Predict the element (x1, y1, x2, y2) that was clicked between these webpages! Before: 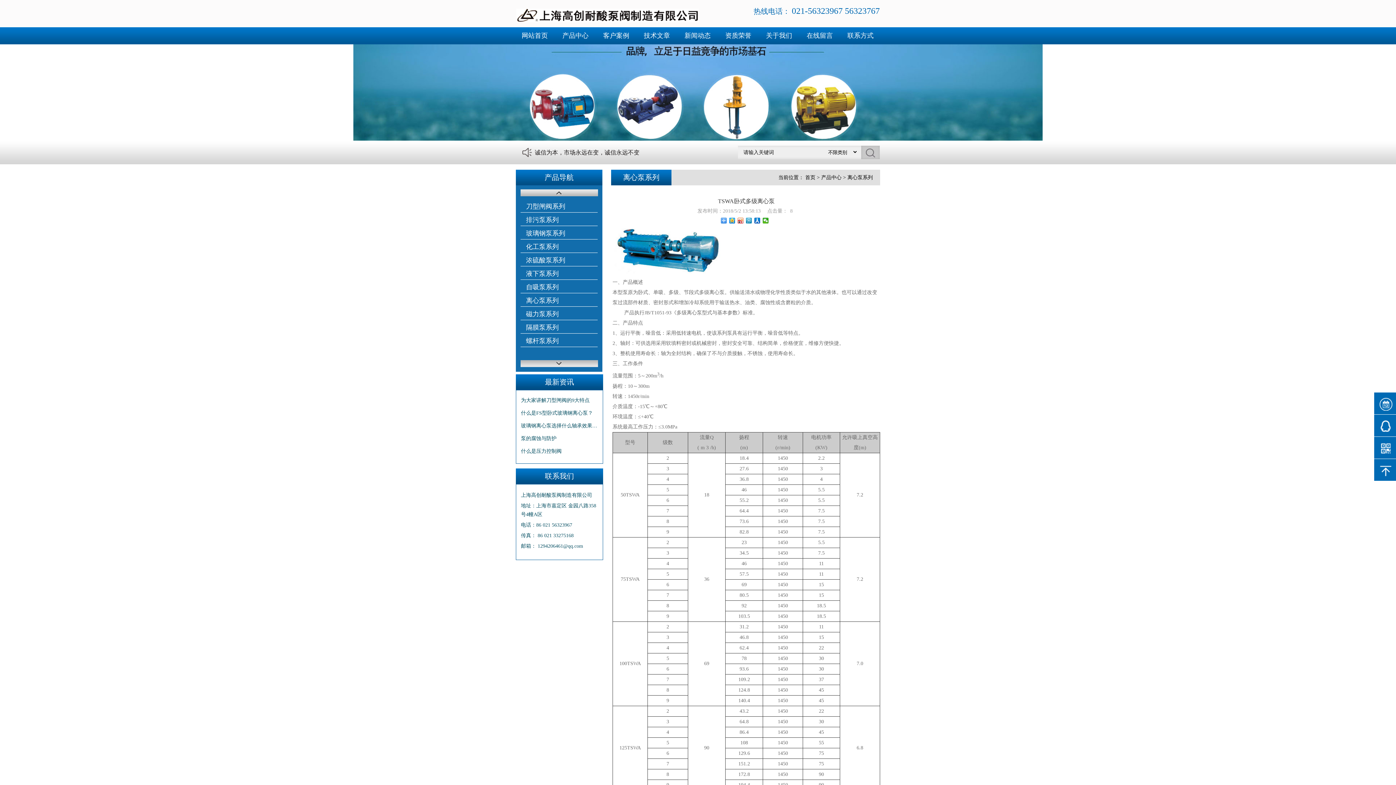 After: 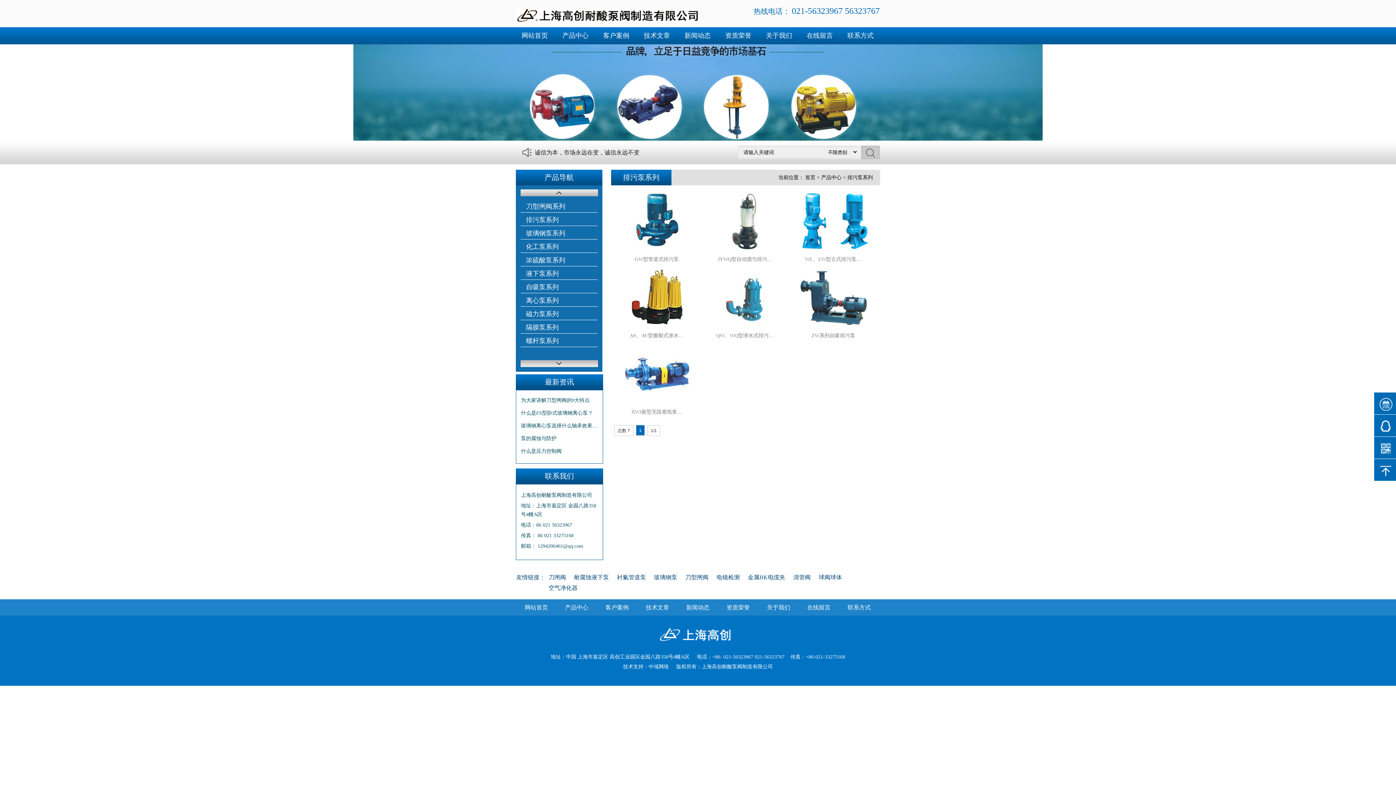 Action: bbox: (520, 214, 597, 225) label: 排污泵系列